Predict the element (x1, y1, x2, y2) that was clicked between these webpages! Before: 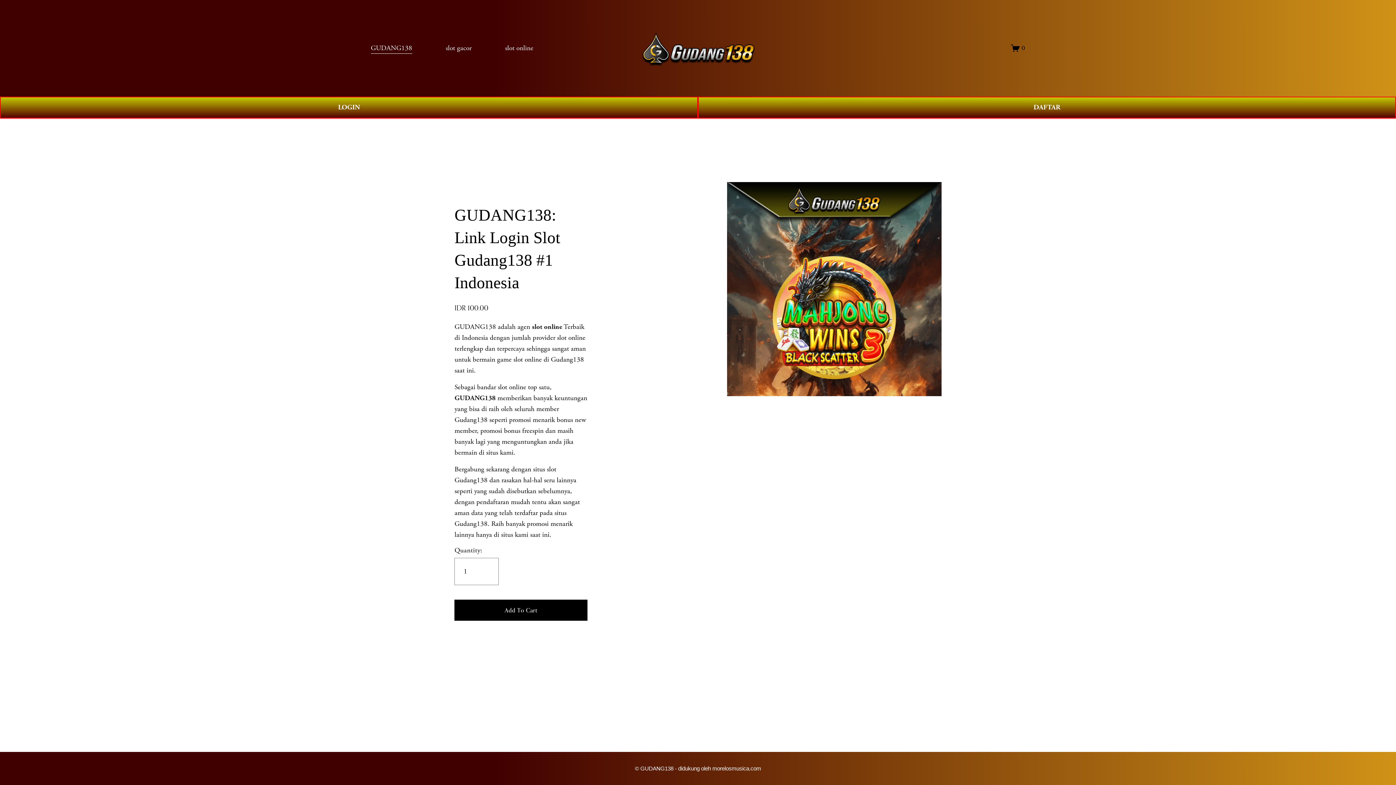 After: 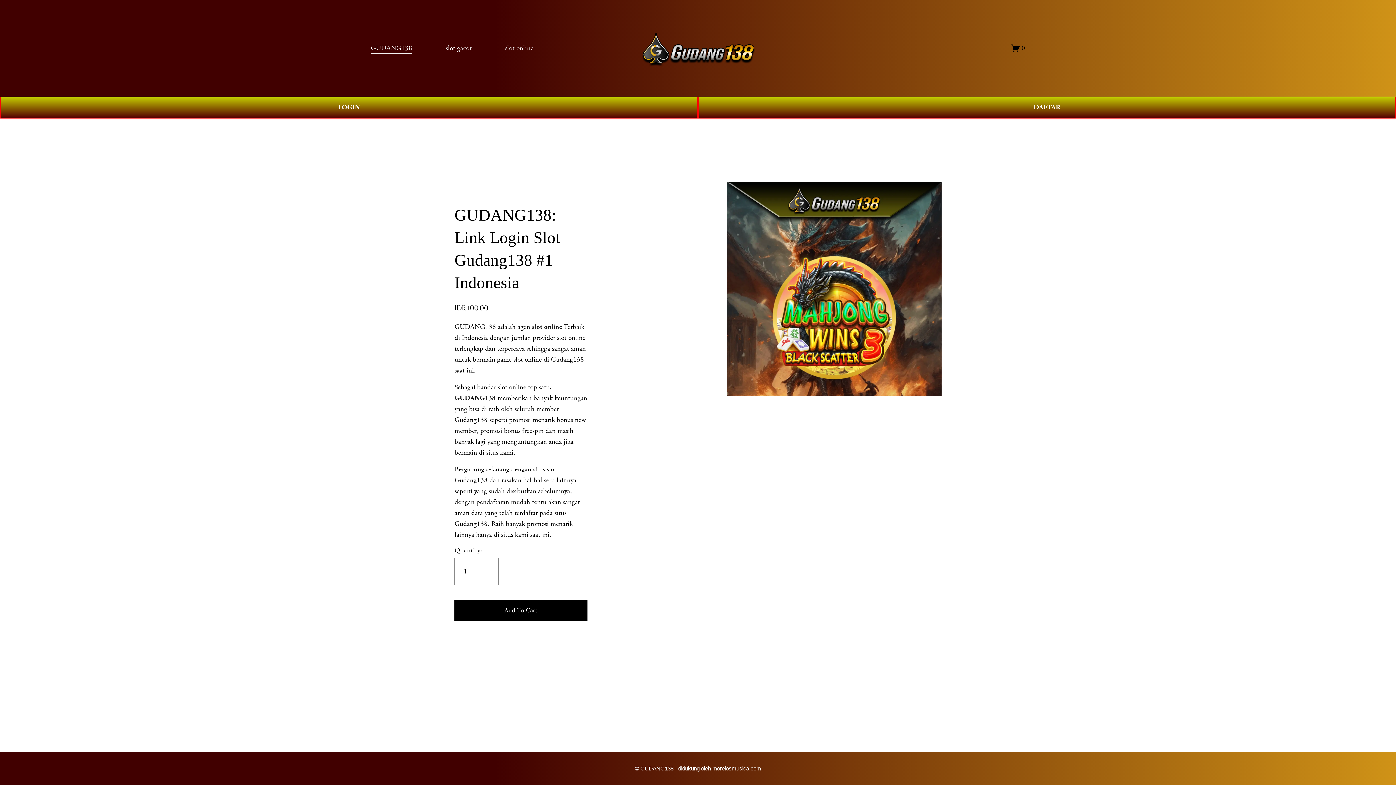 Action: label: slot gacor bbox: (445, 42, 471, 54)